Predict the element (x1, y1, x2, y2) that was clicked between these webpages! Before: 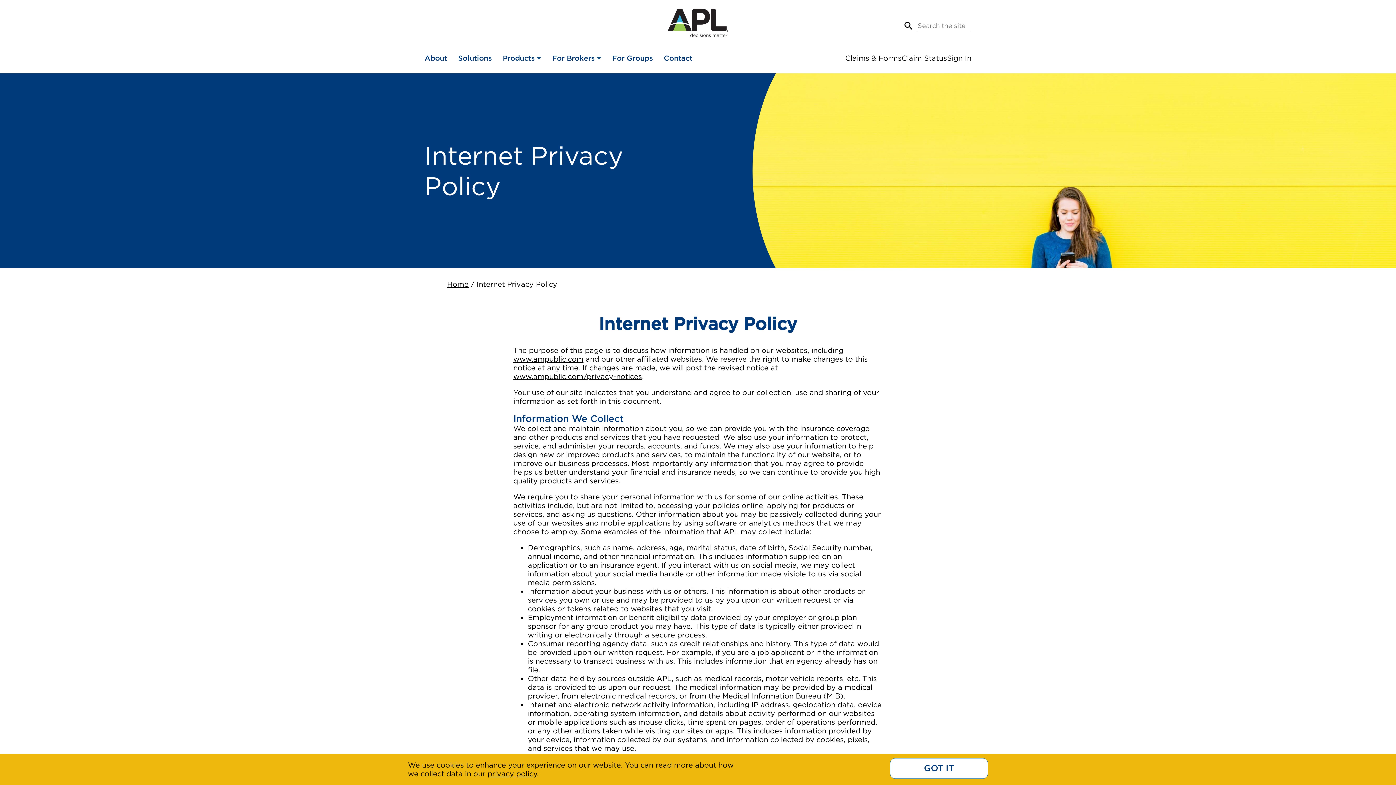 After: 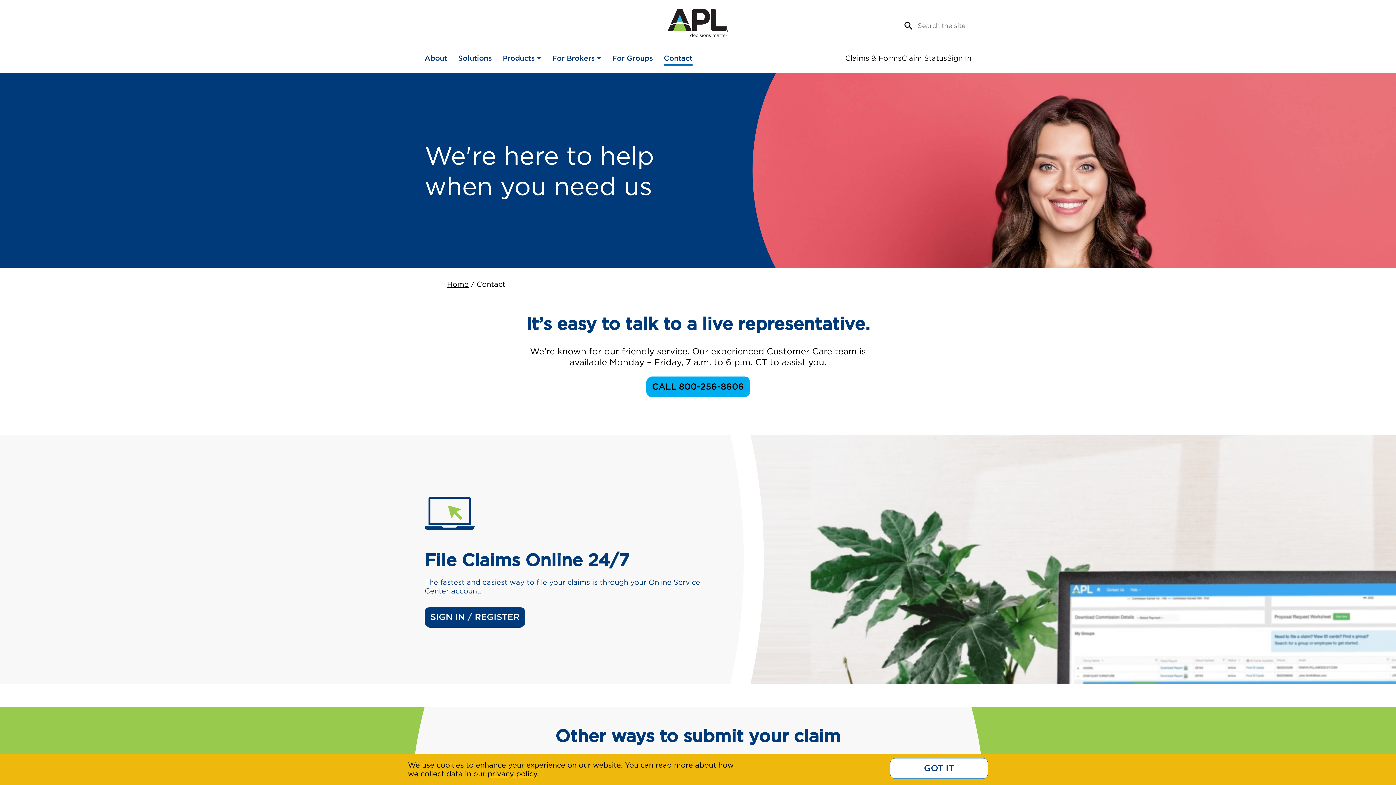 Action: label: Contact bbox: (664, 53, 692, 62)